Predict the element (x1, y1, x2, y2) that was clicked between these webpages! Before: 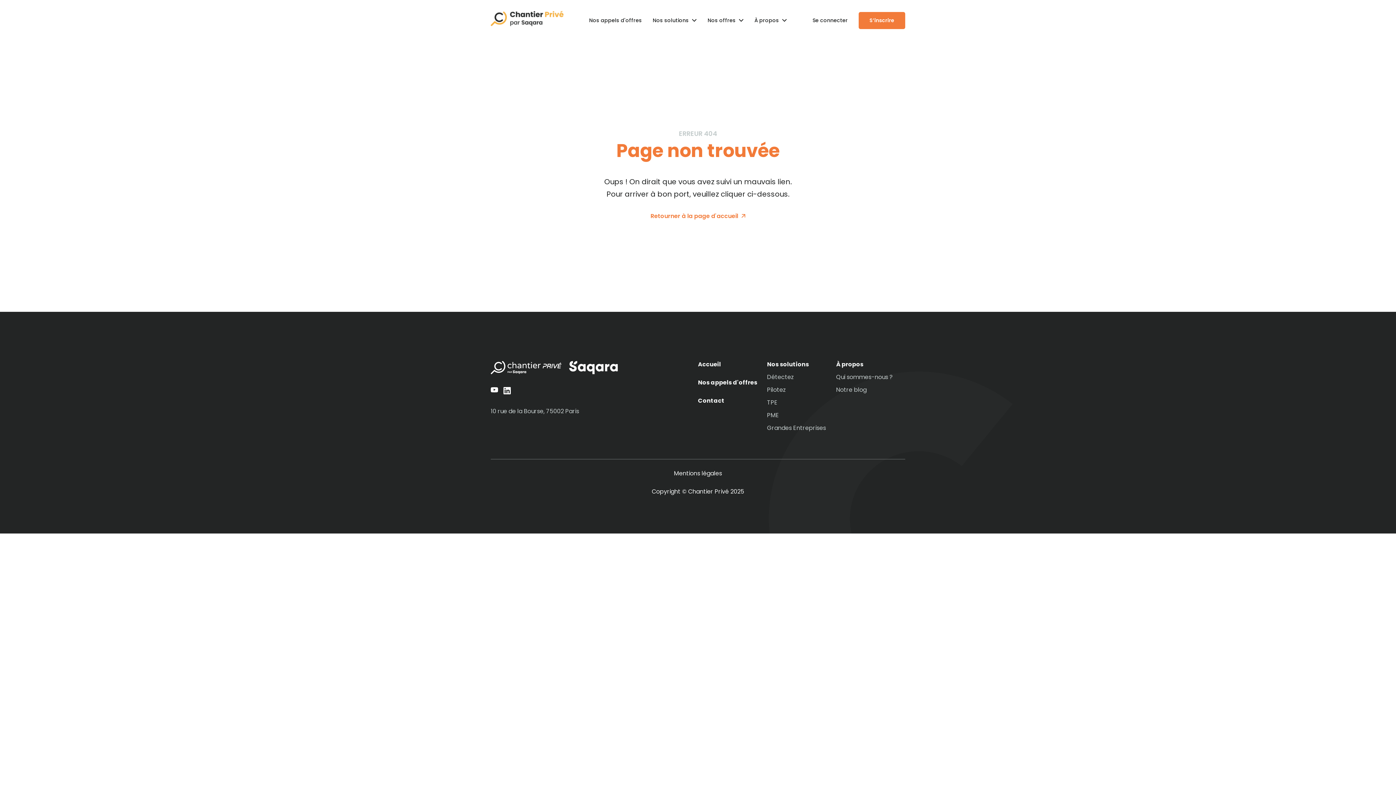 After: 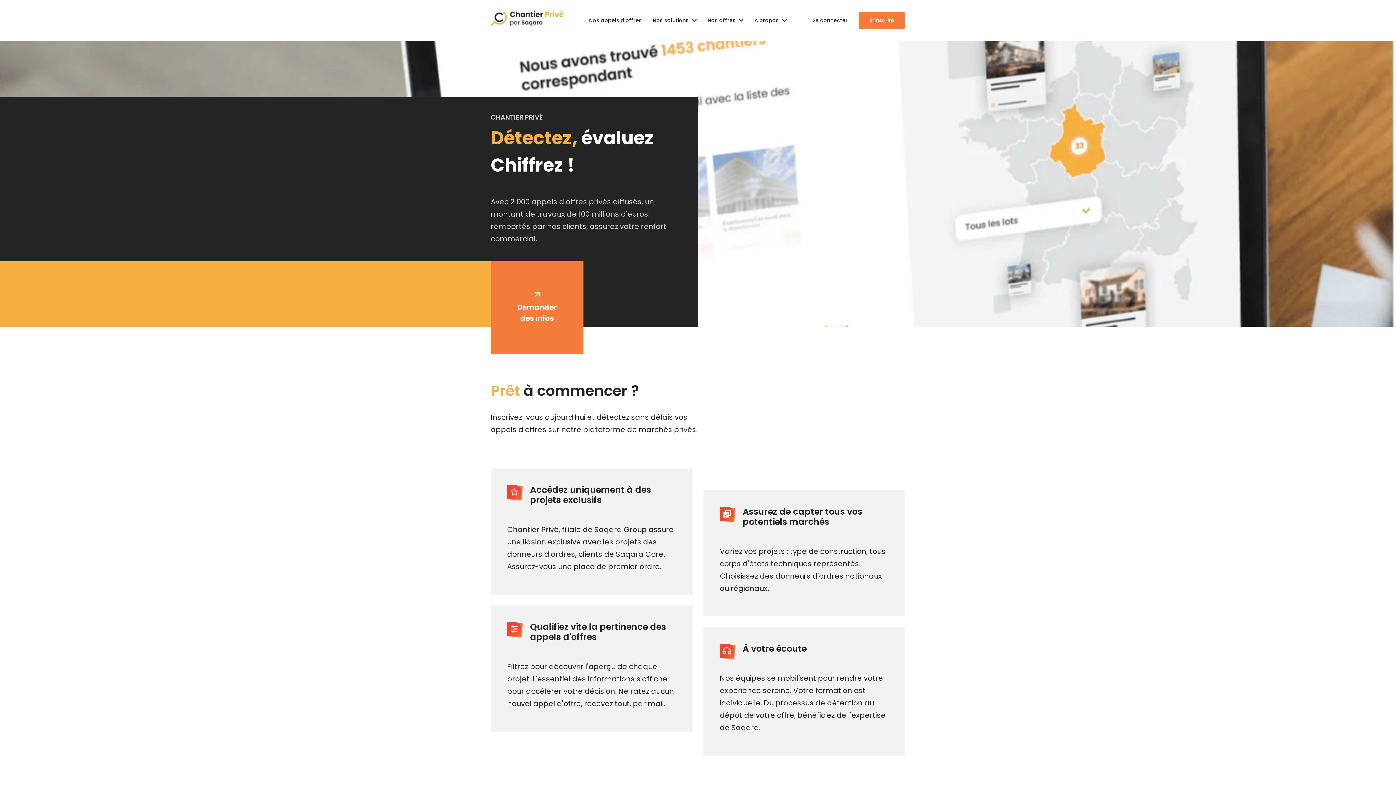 Action: label: Détectez bbox: (767, 373, 830, 381)